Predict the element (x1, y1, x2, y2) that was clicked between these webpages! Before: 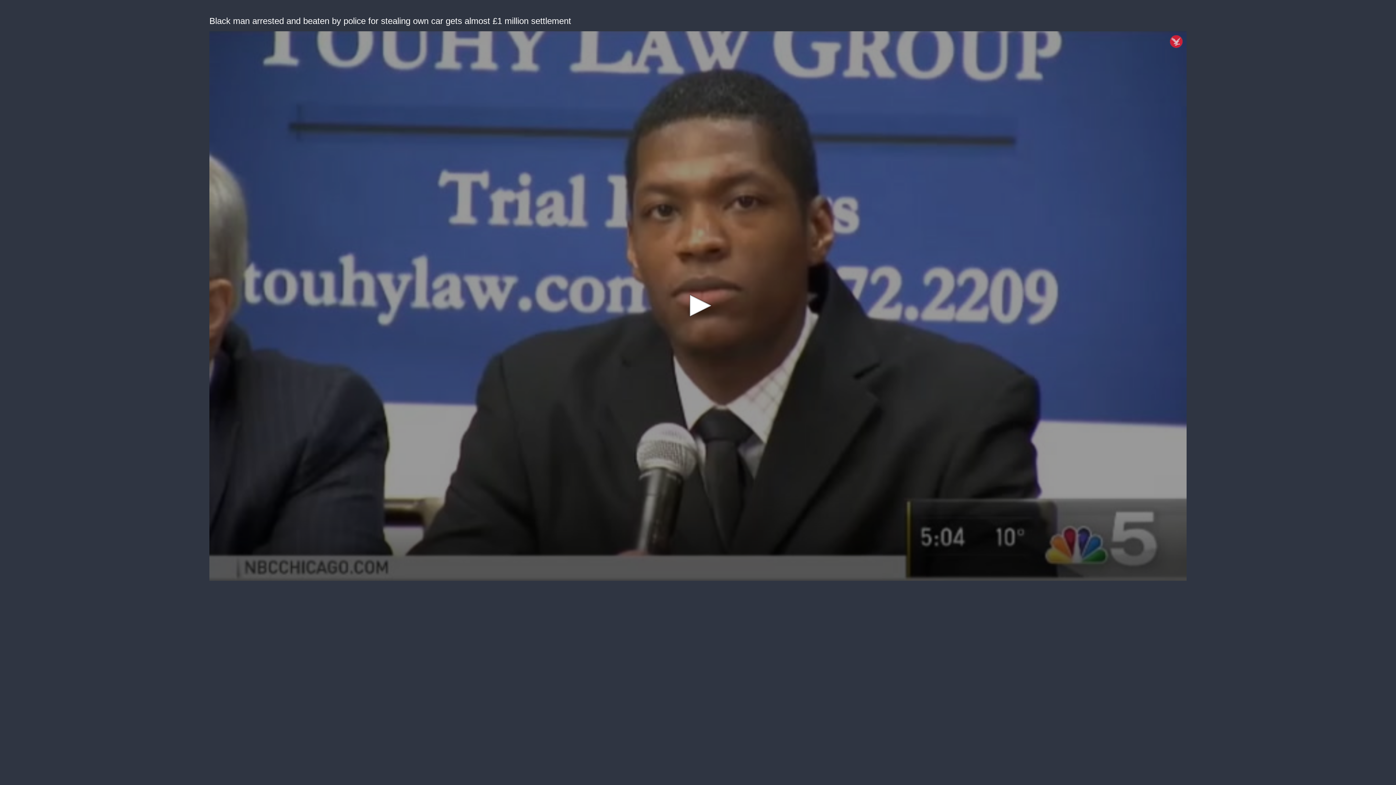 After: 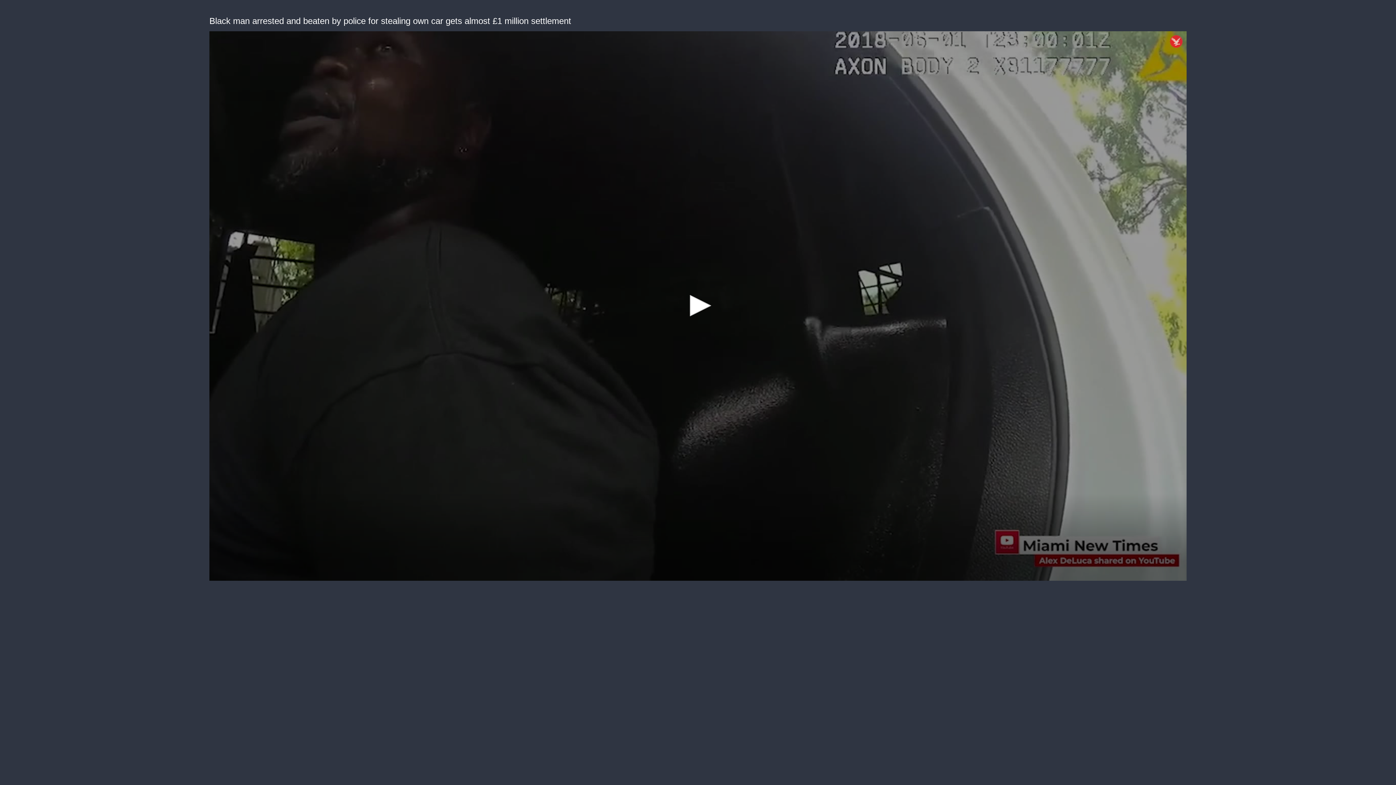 Action: bbox: (682, 289, 714, 321) label: Play